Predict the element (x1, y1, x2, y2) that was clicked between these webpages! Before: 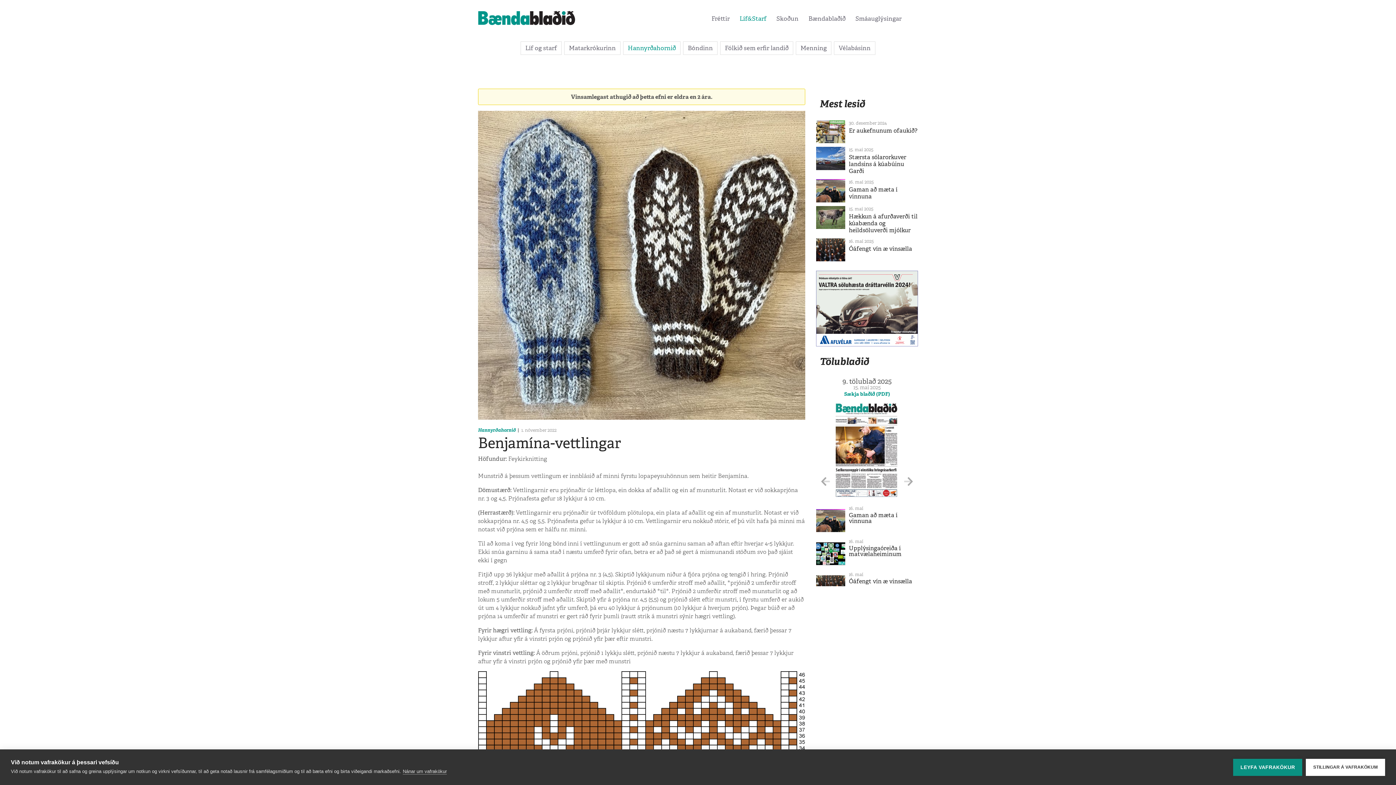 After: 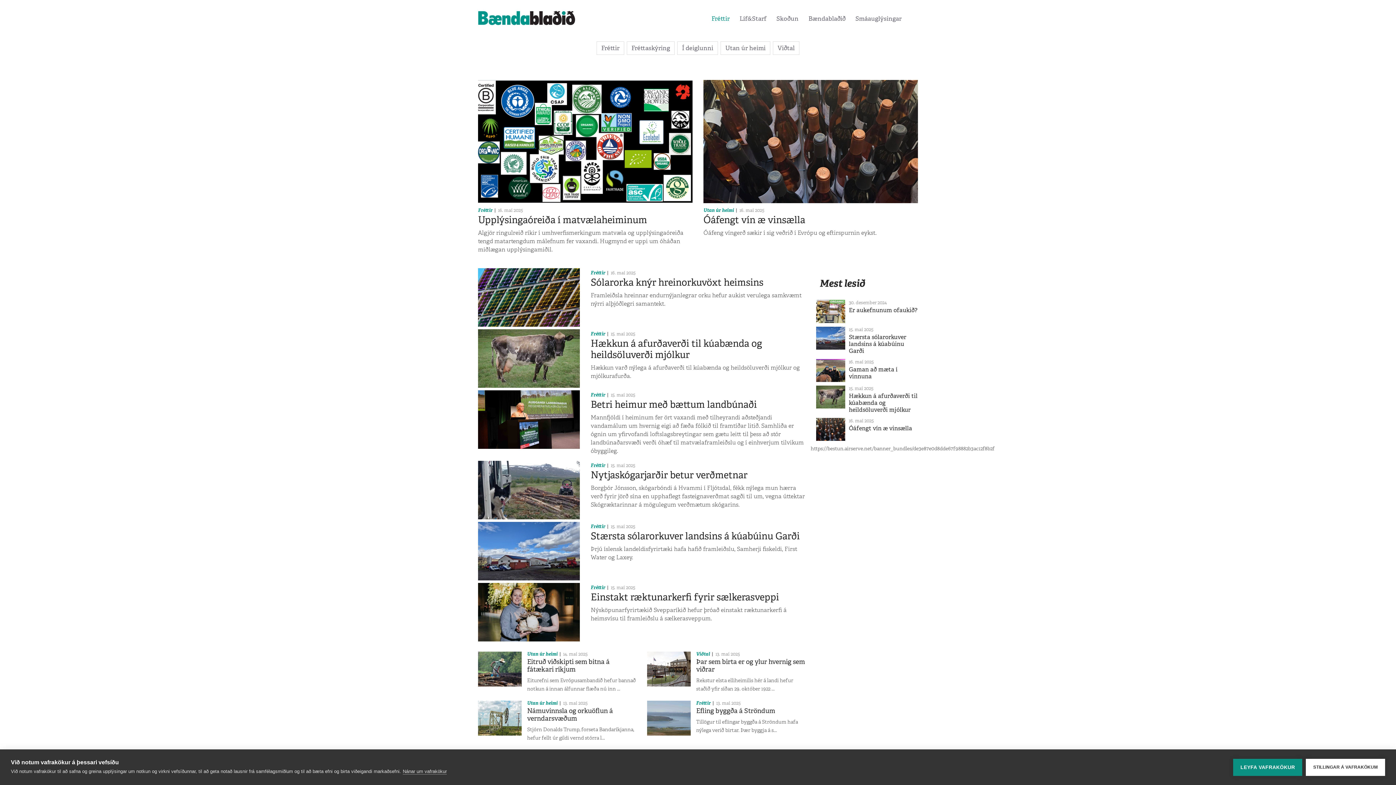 Action: bbox: (711, 14, 729, 22) label: Fréttir